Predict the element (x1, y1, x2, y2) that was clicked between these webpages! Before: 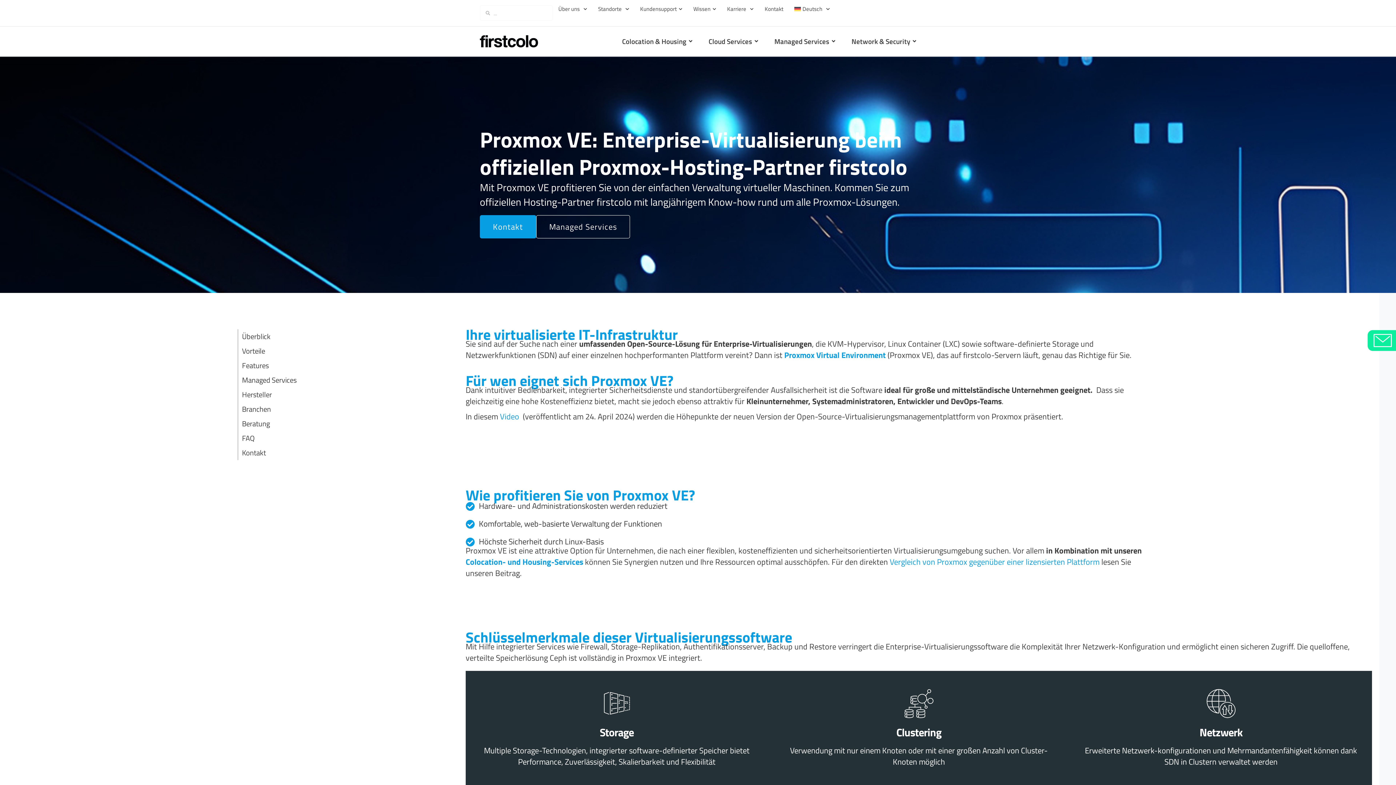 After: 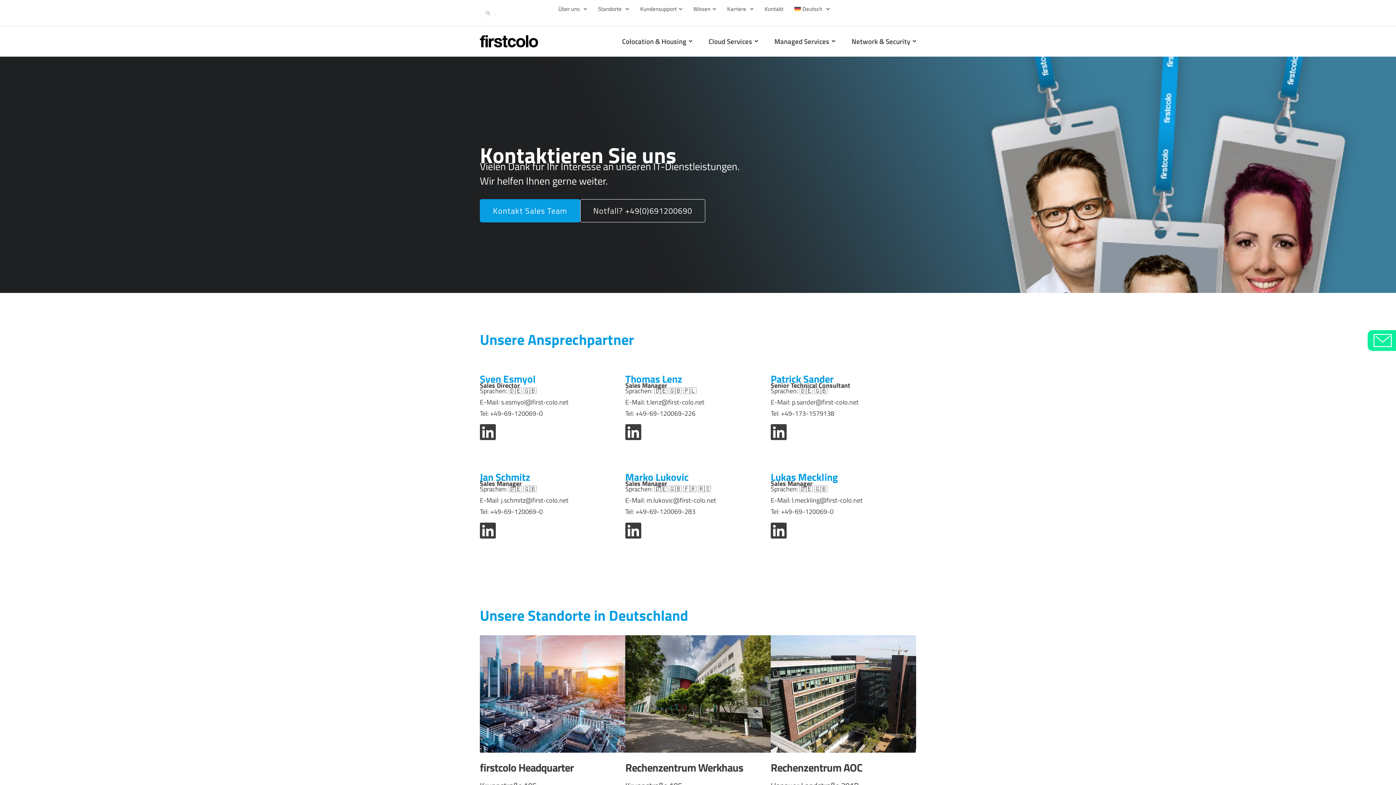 Action: label: Kontakt bbox: (759, 5, 789, 12)